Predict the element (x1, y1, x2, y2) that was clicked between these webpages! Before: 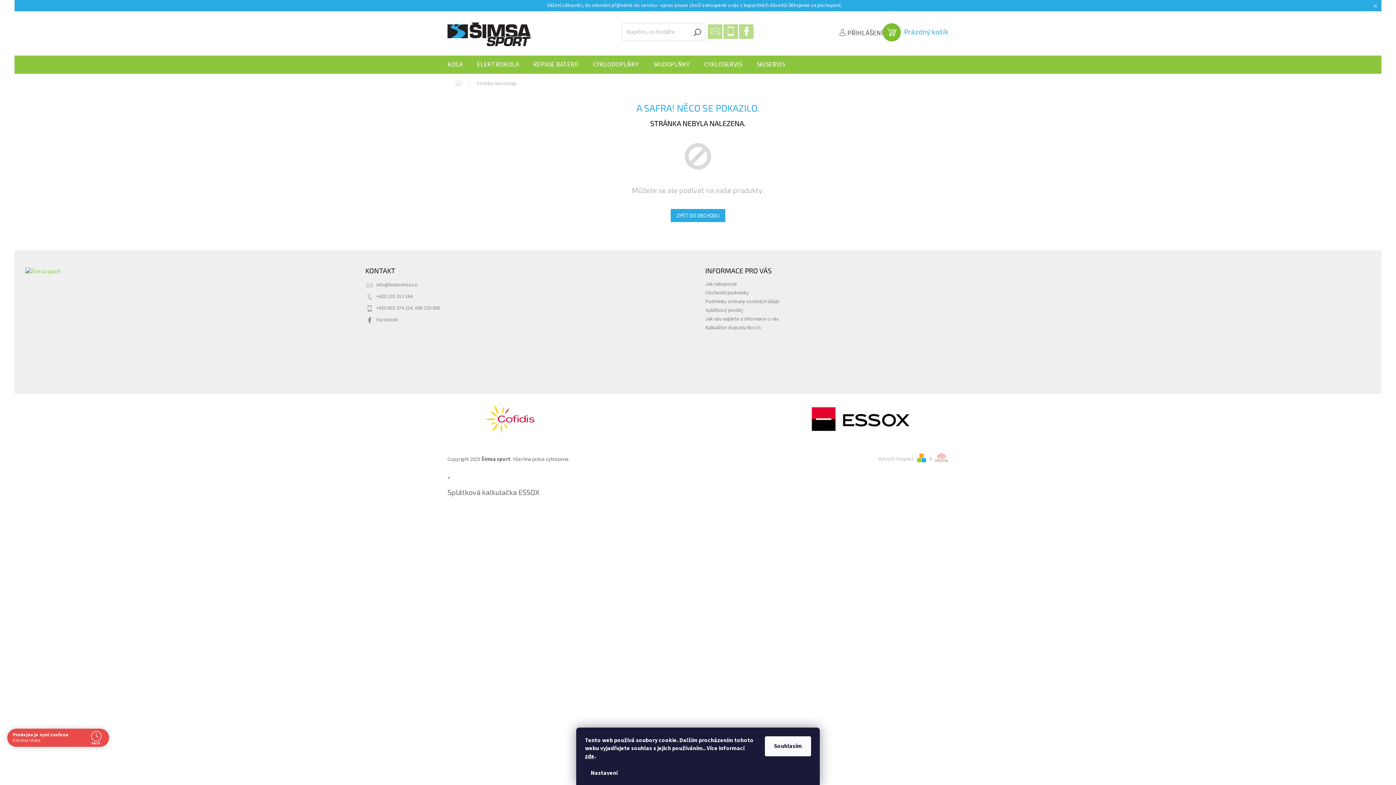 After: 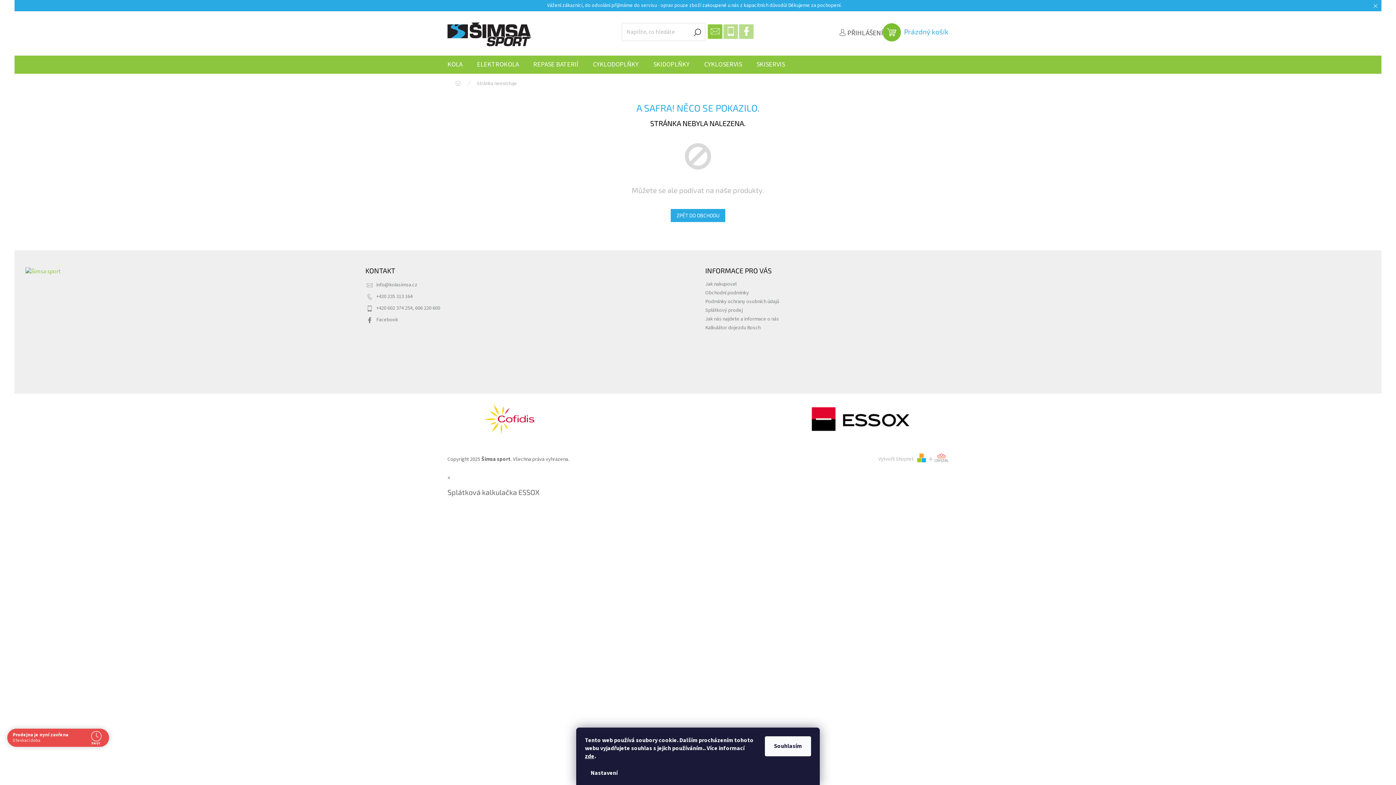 Action: bbox: (708, 24, 722, 38)